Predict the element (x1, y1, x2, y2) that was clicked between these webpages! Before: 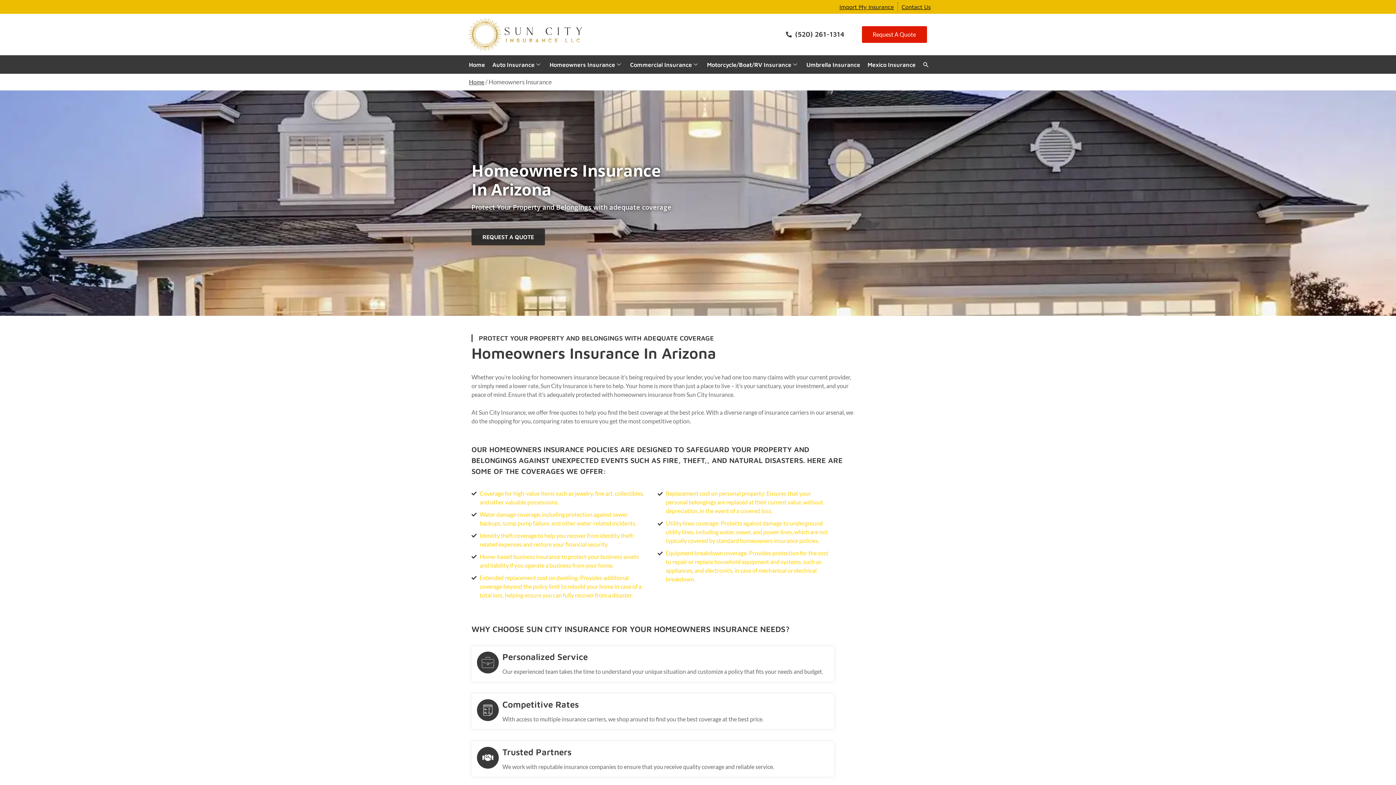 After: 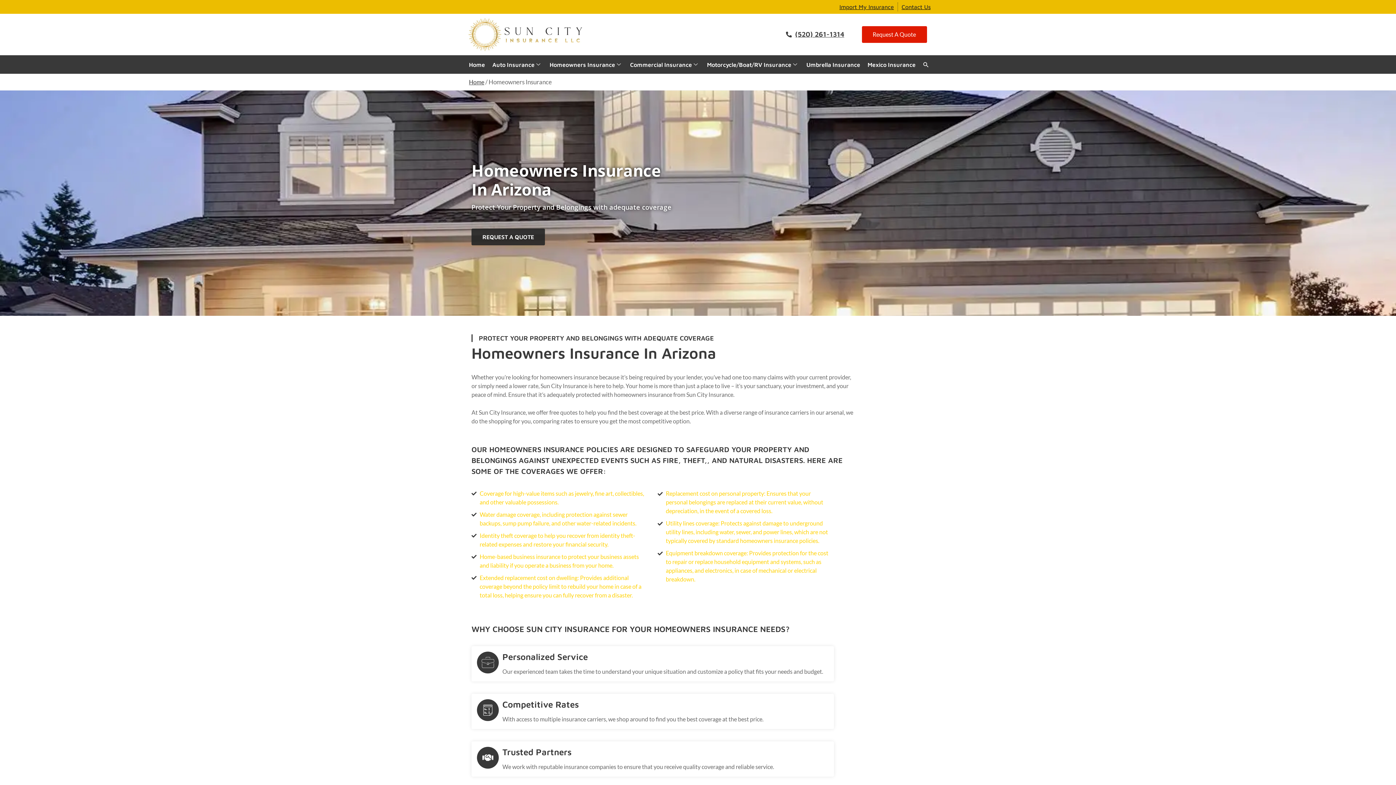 Action: label: (520) 261-1314 bbox: (795, 30, 844, 38)